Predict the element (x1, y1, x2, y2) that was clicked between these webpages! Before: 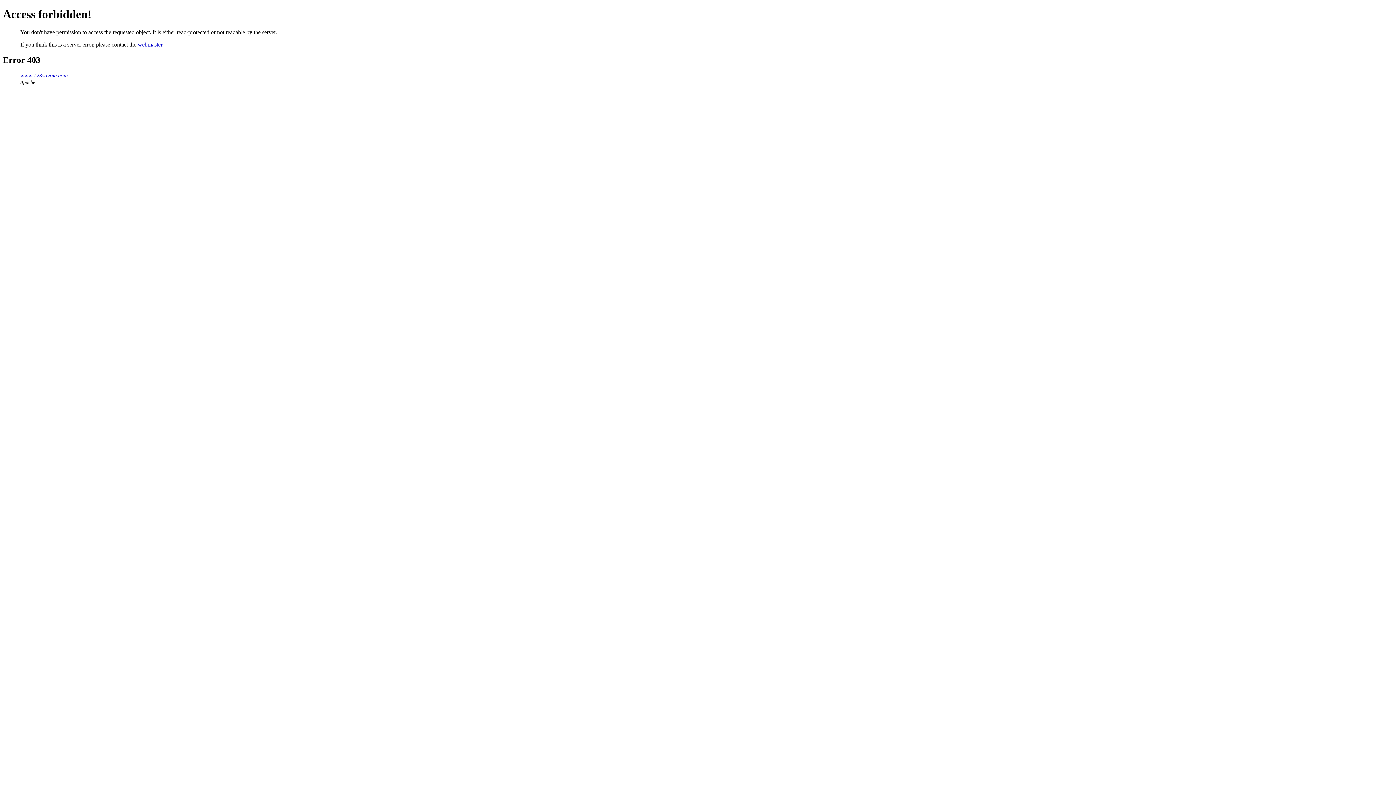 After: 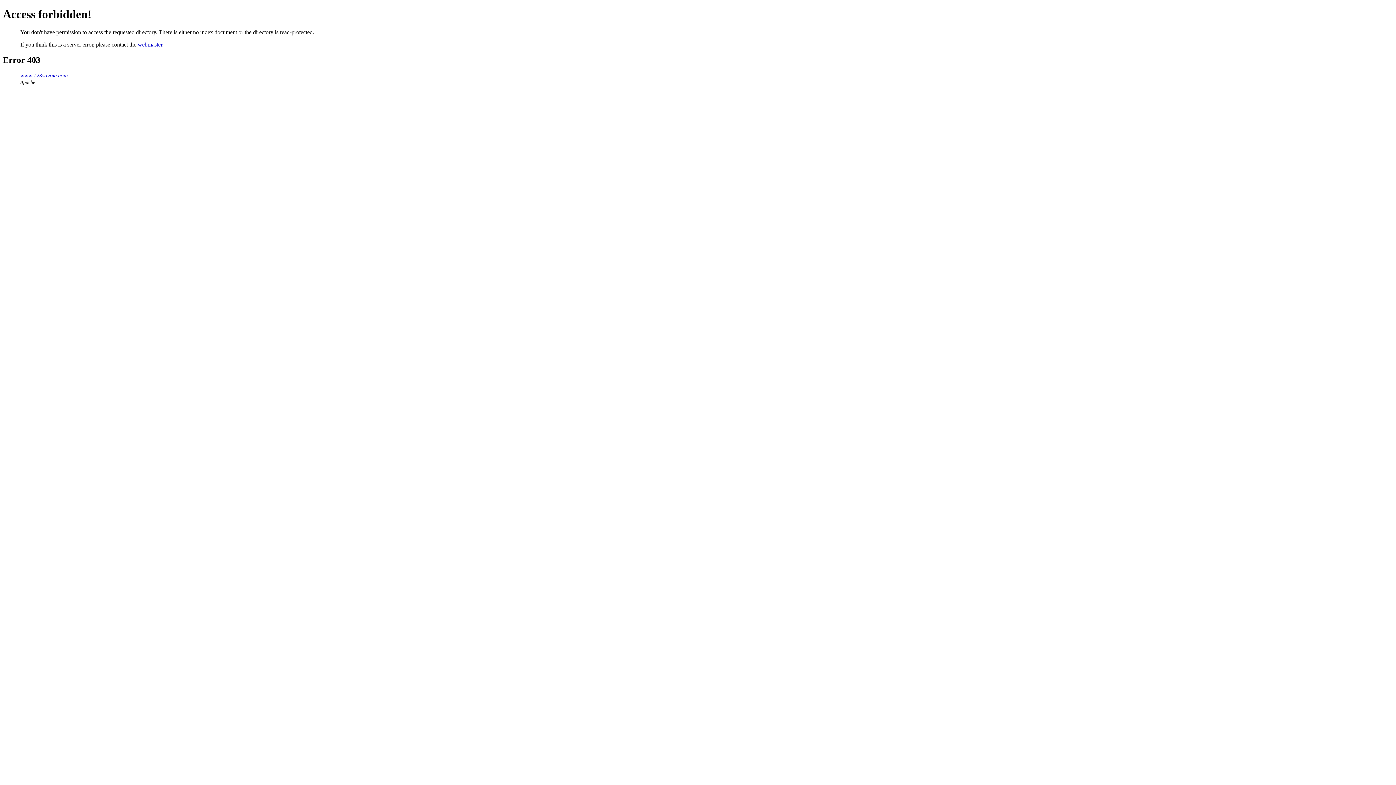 Action: bbox: (20, 72, 68, 78) label: www.123savoie.com